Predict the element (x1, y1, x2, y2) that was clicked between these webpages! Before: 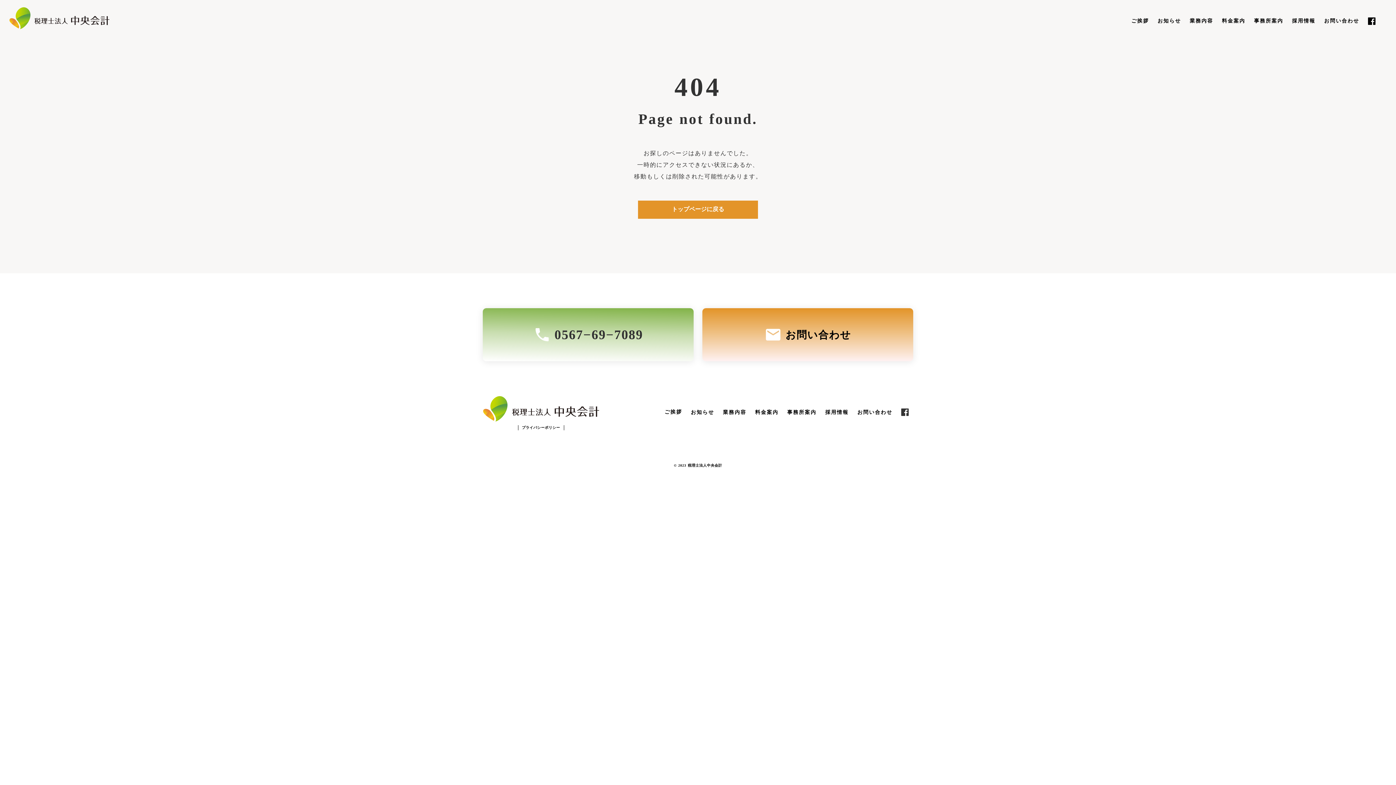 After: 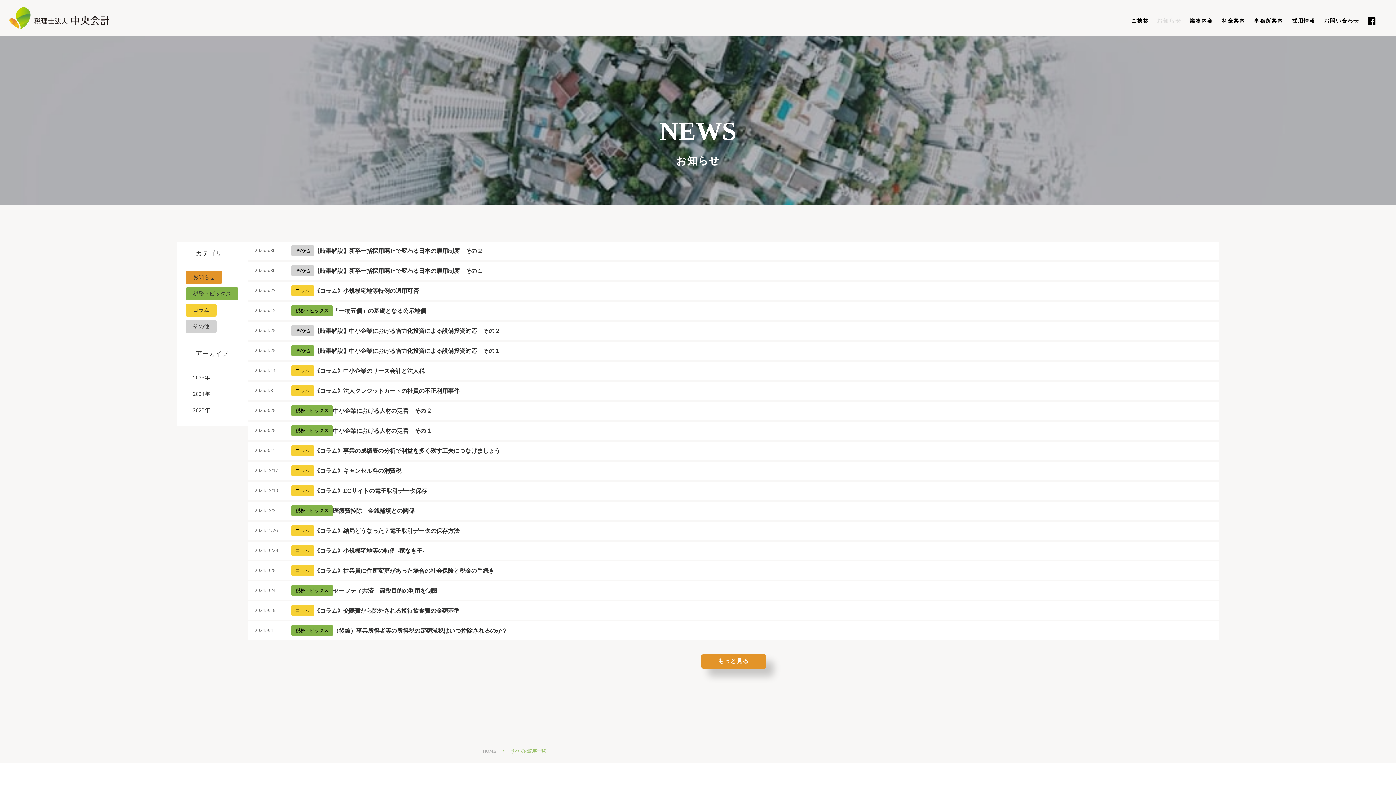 Action: bbox: (1161, 0, 1193, 6) label: お知らせ
